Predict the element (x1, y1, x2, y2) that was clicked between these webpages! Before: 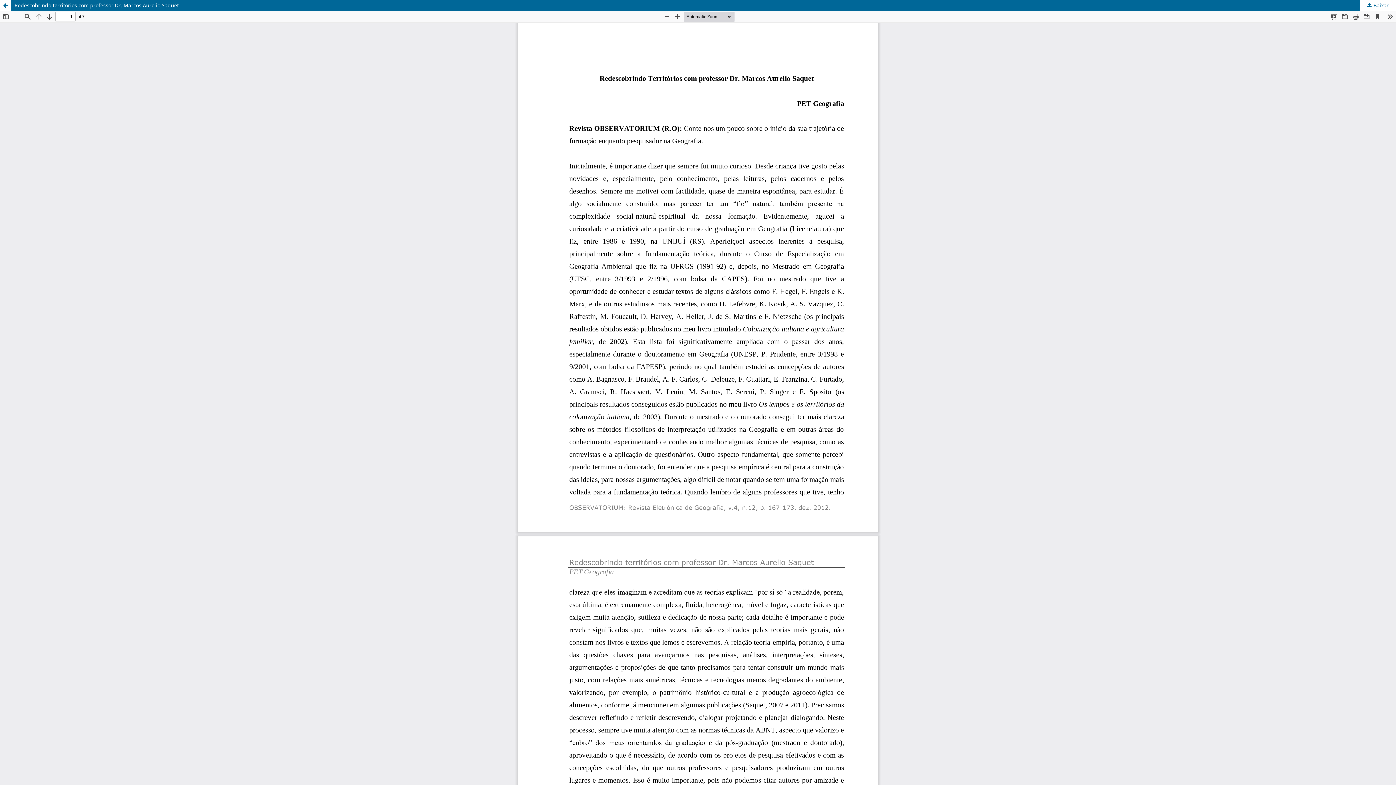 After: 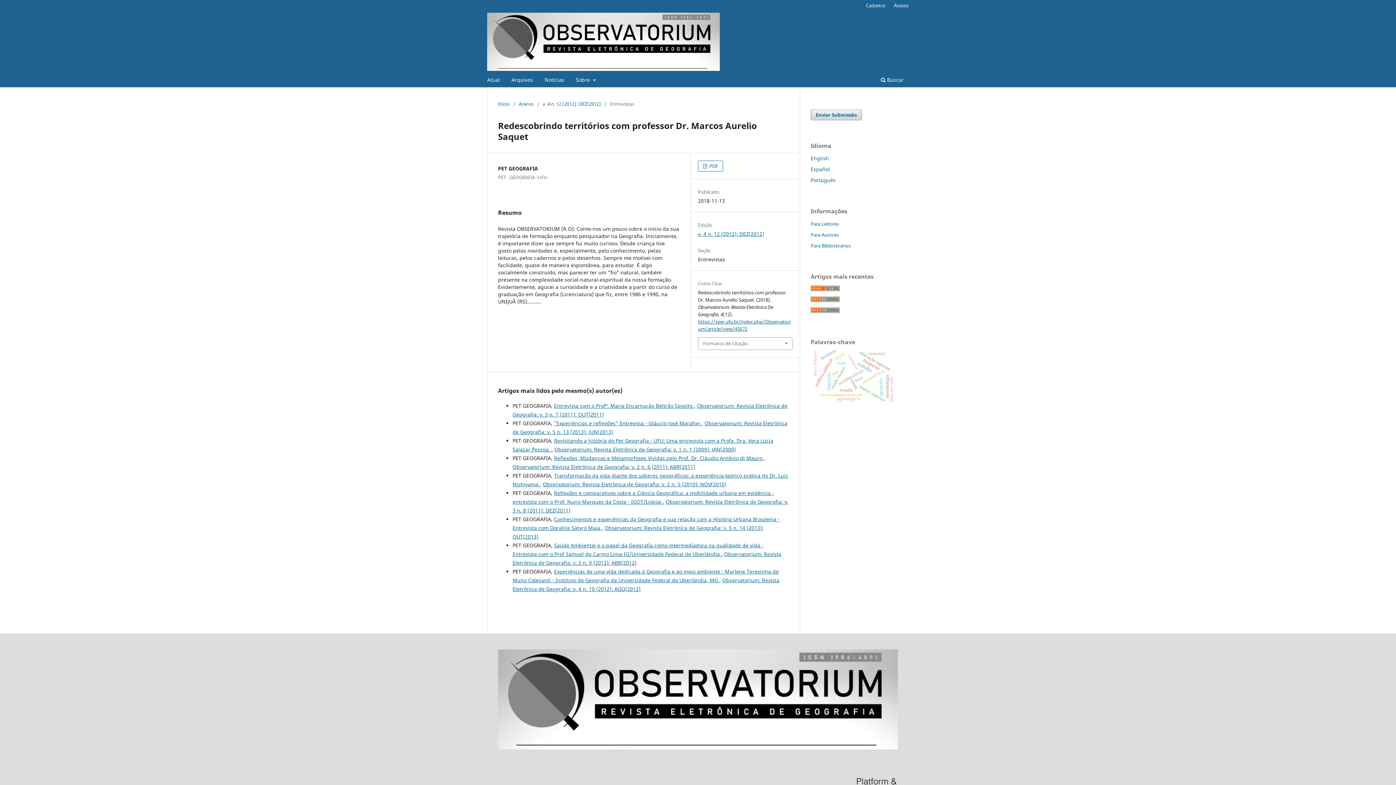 Action: label: Redescobrindo territórios com professor Dr. Marcos Aurelio Saquet bbox: (0, 0, 1396, 10)